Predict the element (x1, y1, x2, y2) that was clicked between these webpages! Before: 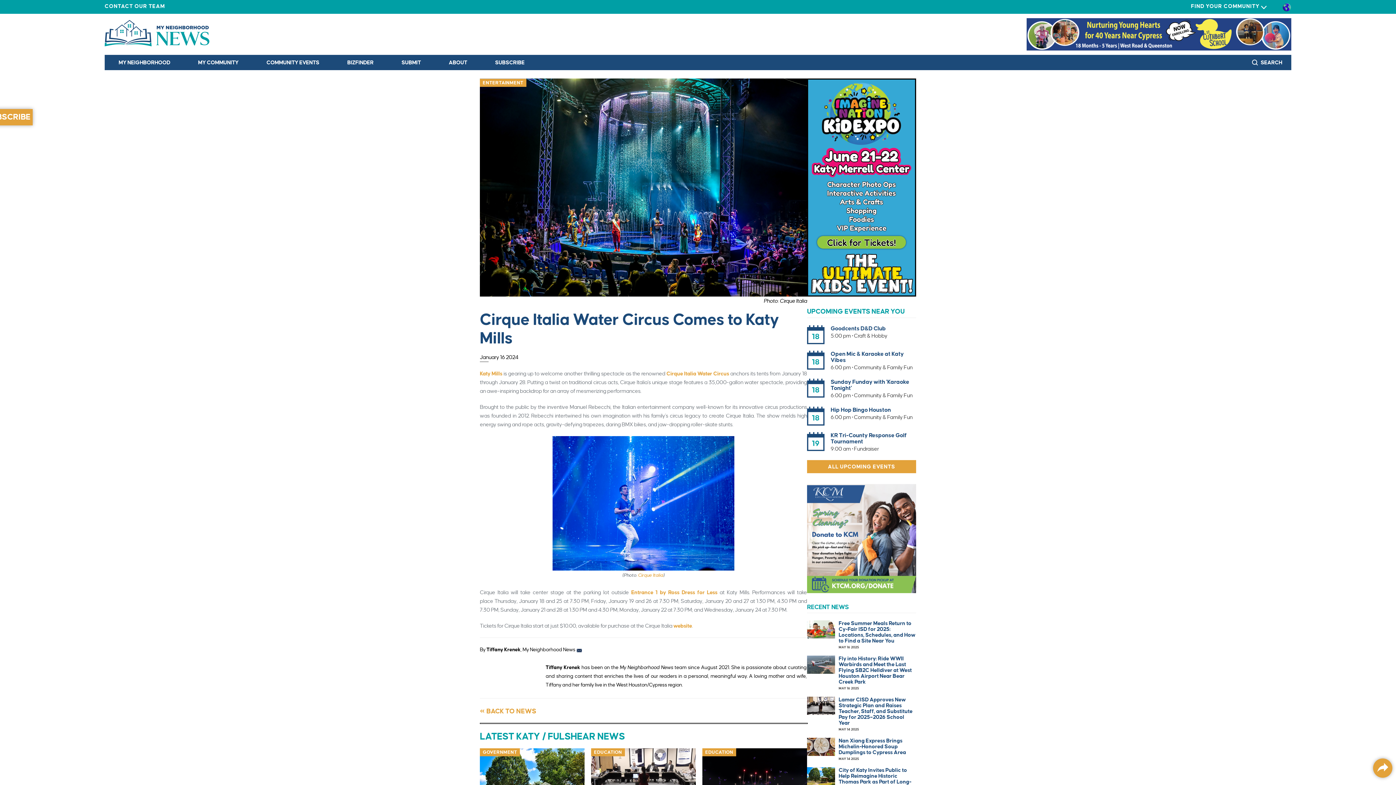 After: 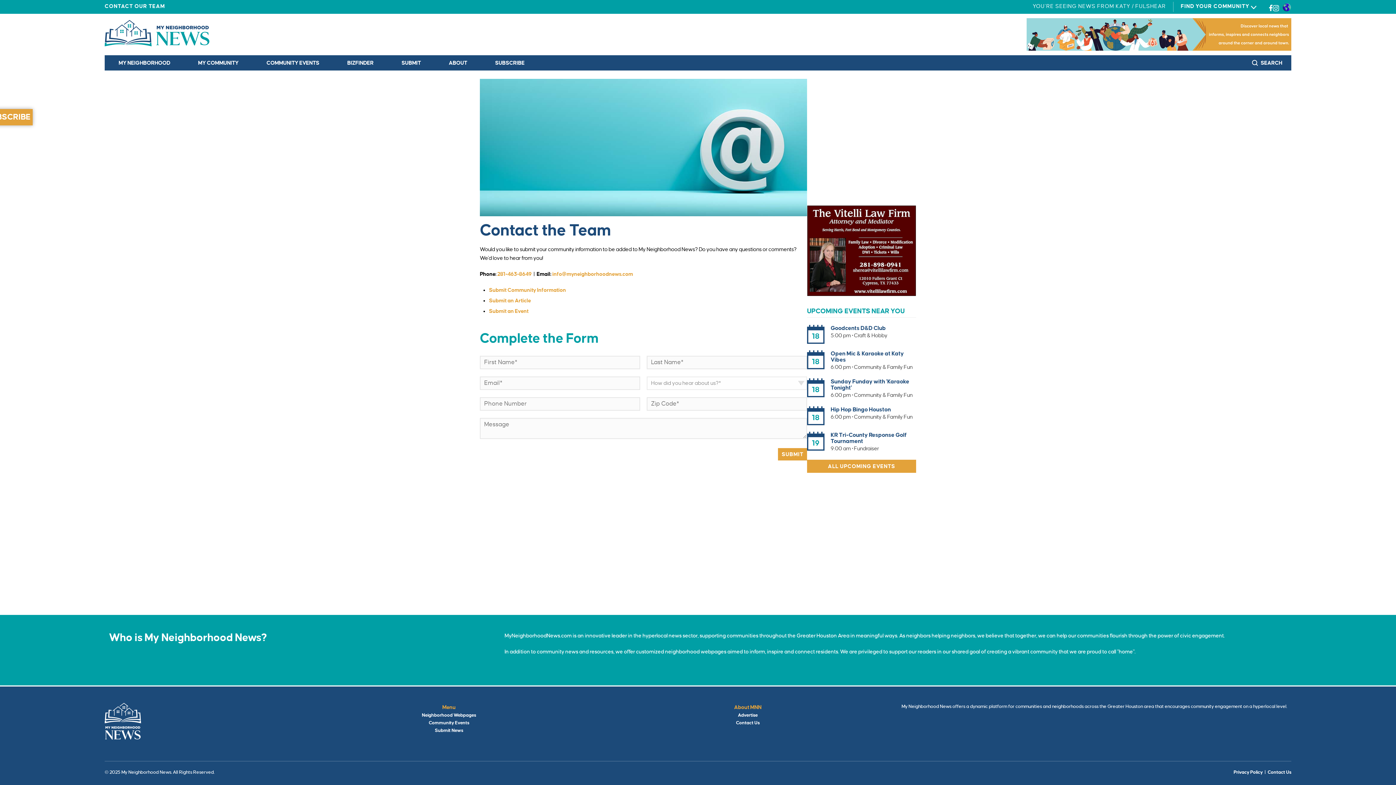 Action: bbox: (104, 3, 165, 9) label: CONTACT OUR TEAM